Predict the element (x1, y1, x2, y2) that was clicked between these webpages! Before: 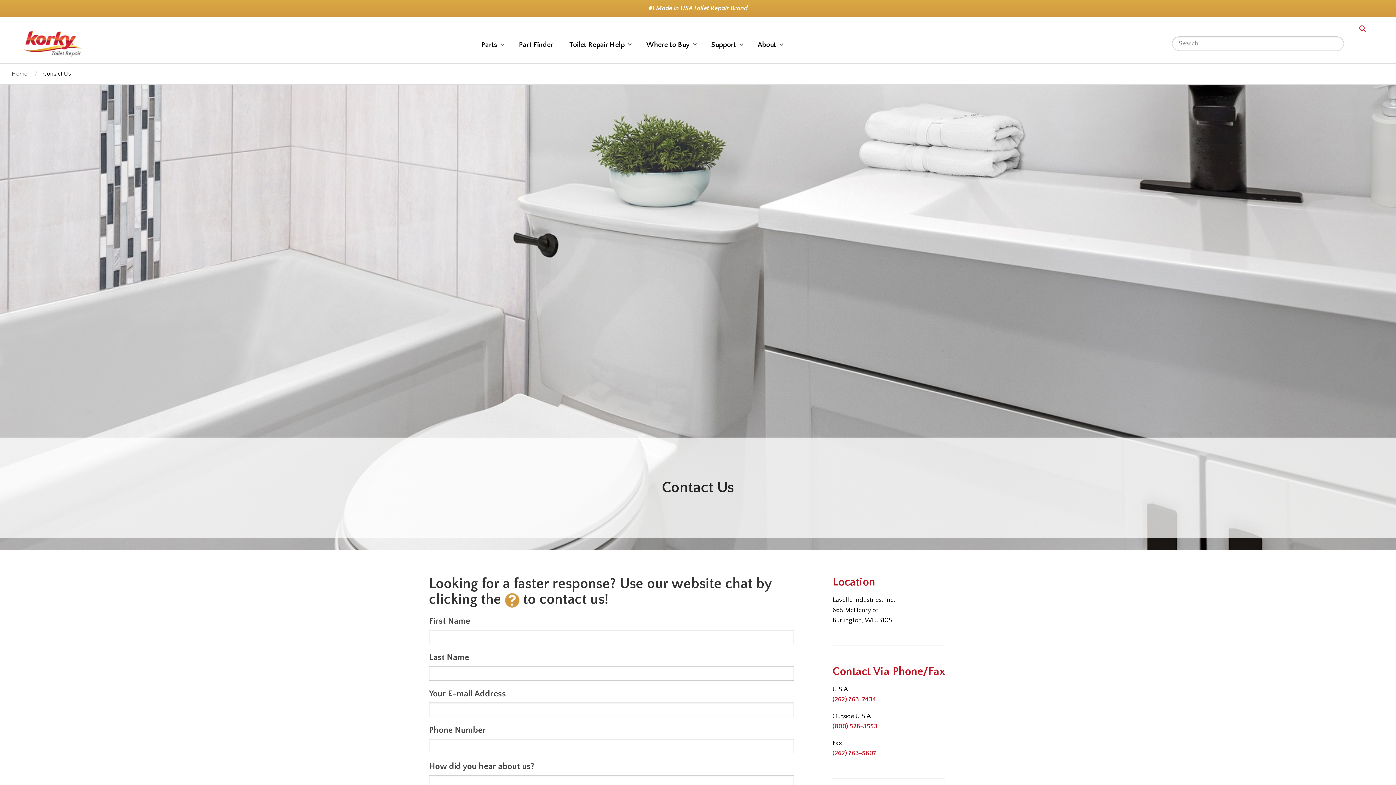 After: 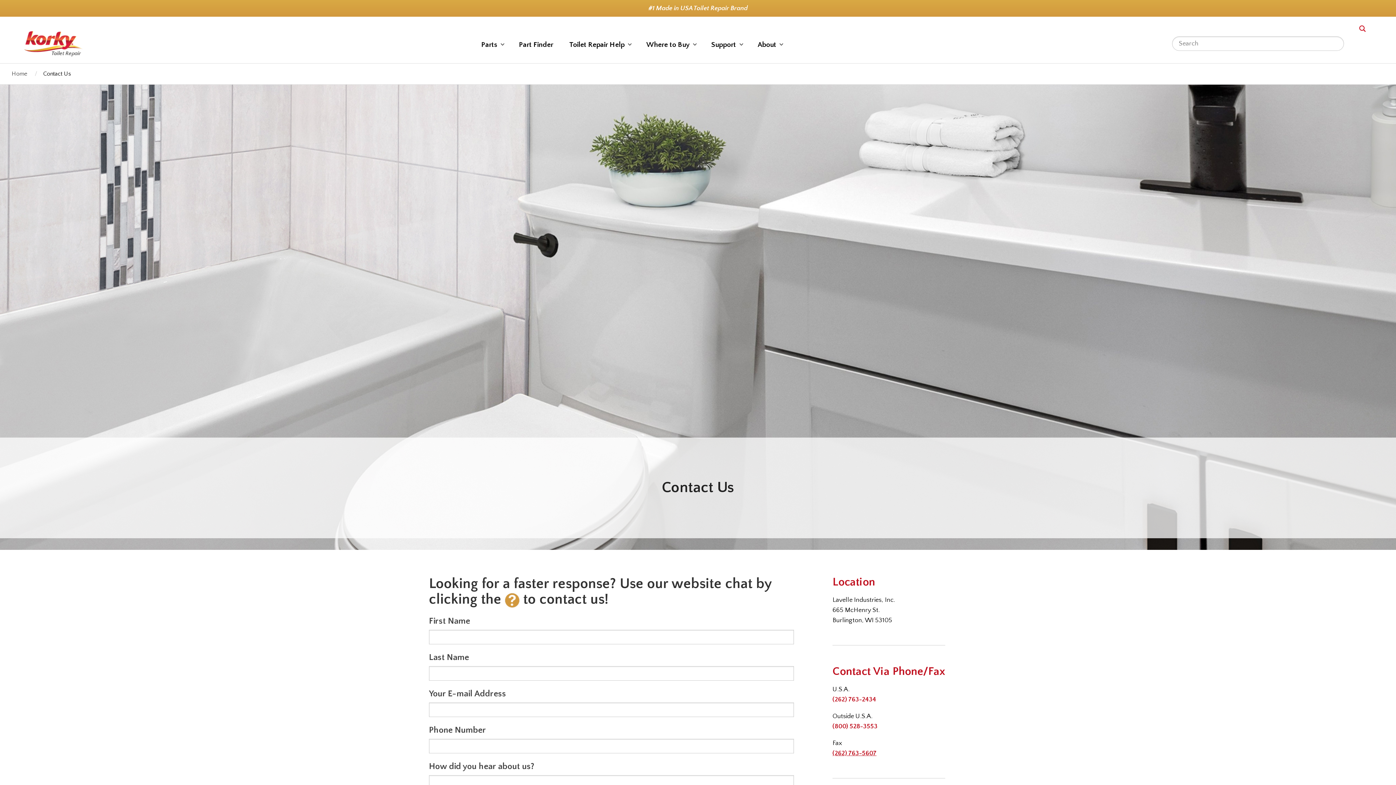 Action: label: (262) 763-5607 bbox: (832, 750, 876, 757)